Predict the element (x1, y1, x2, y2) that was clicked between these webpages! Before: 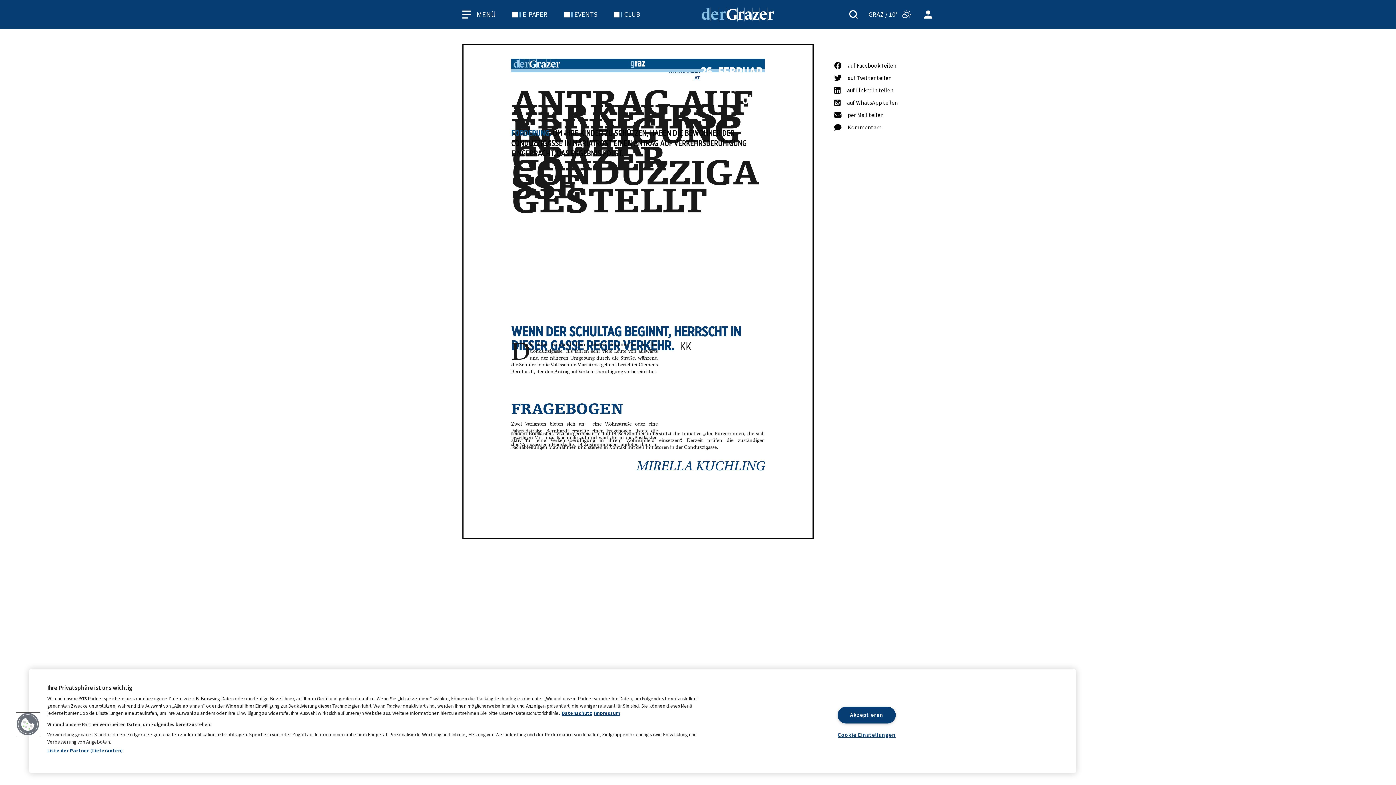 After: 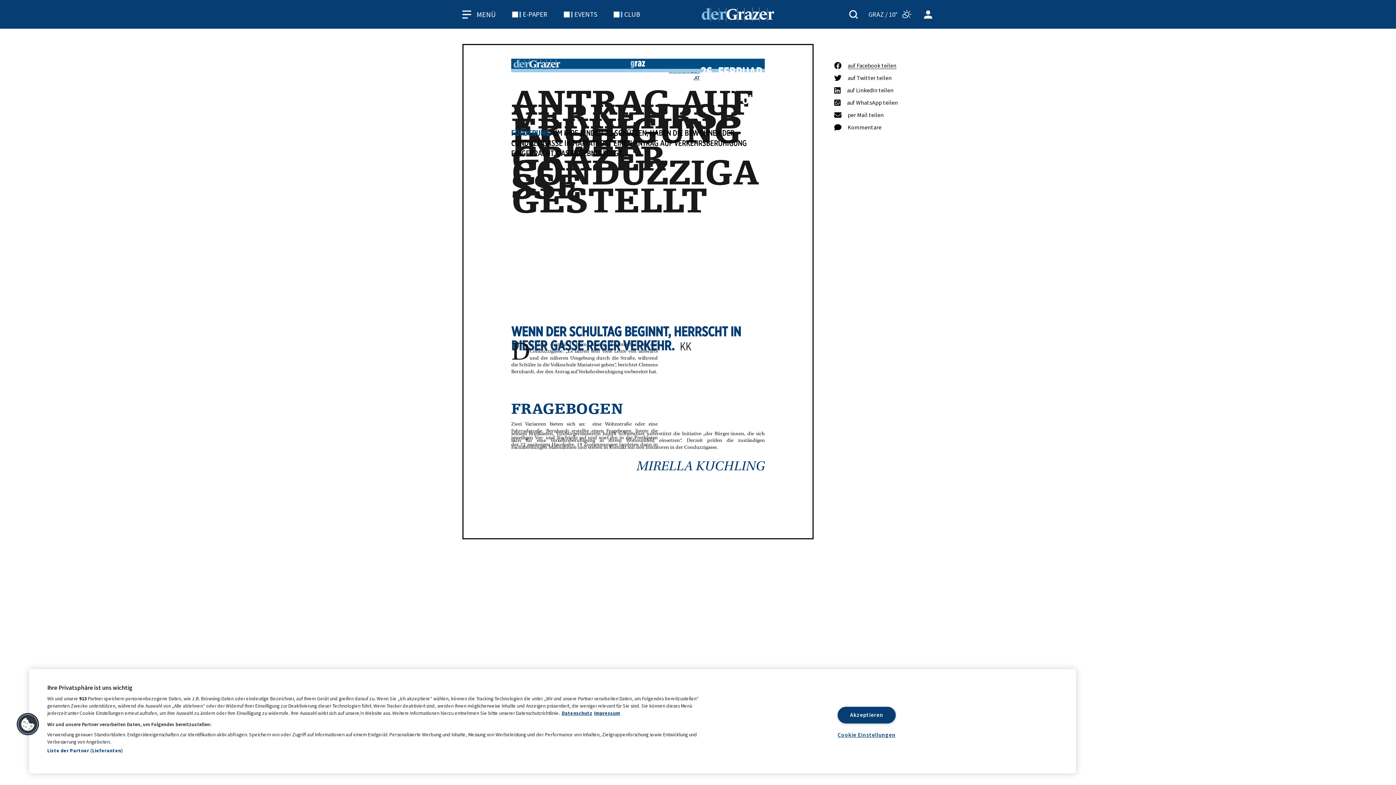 Action: bbox: (847, 61, 896, 69) label: auf Facebook teilen